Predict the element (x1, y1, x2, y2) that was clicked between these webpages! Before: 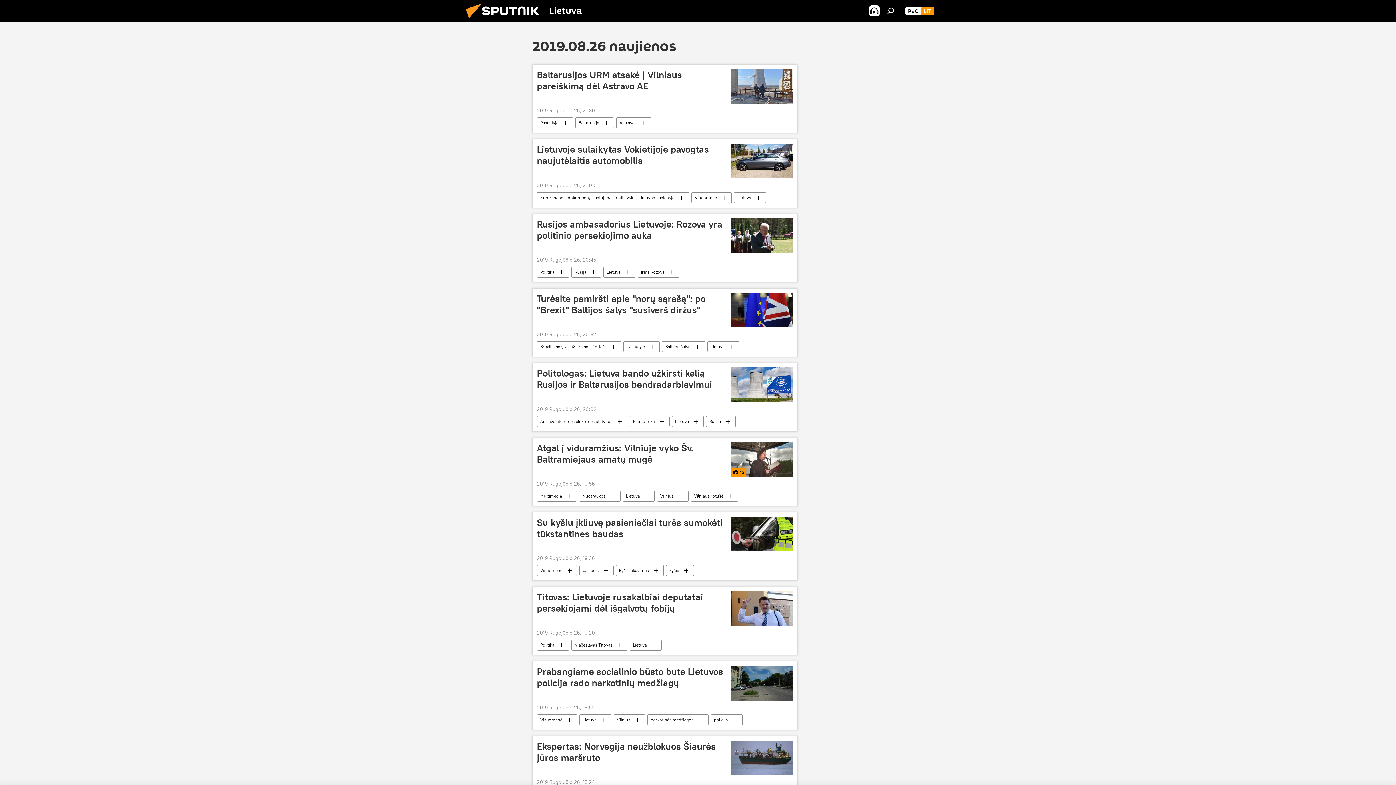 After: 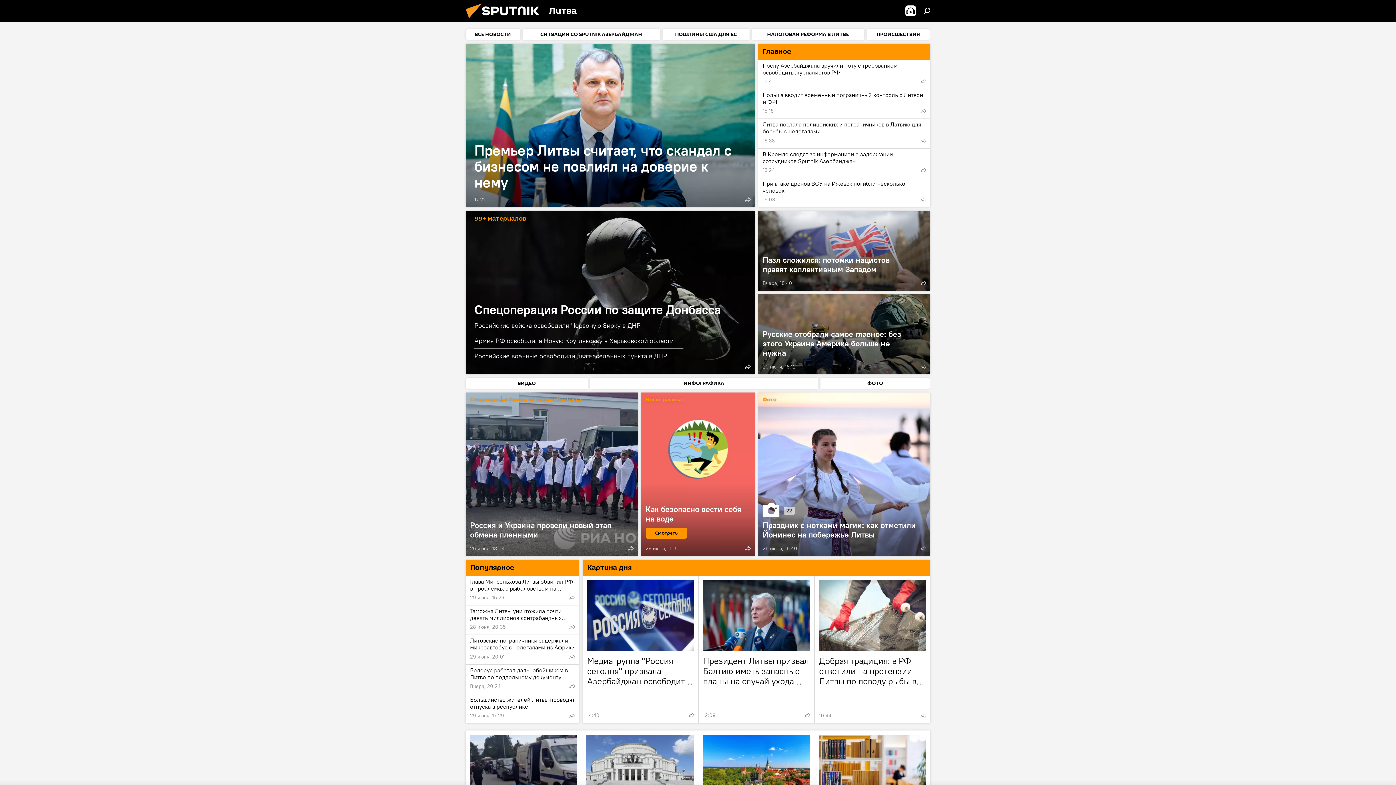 Action: label: РУС bbox: (905, 6, 921, 15)